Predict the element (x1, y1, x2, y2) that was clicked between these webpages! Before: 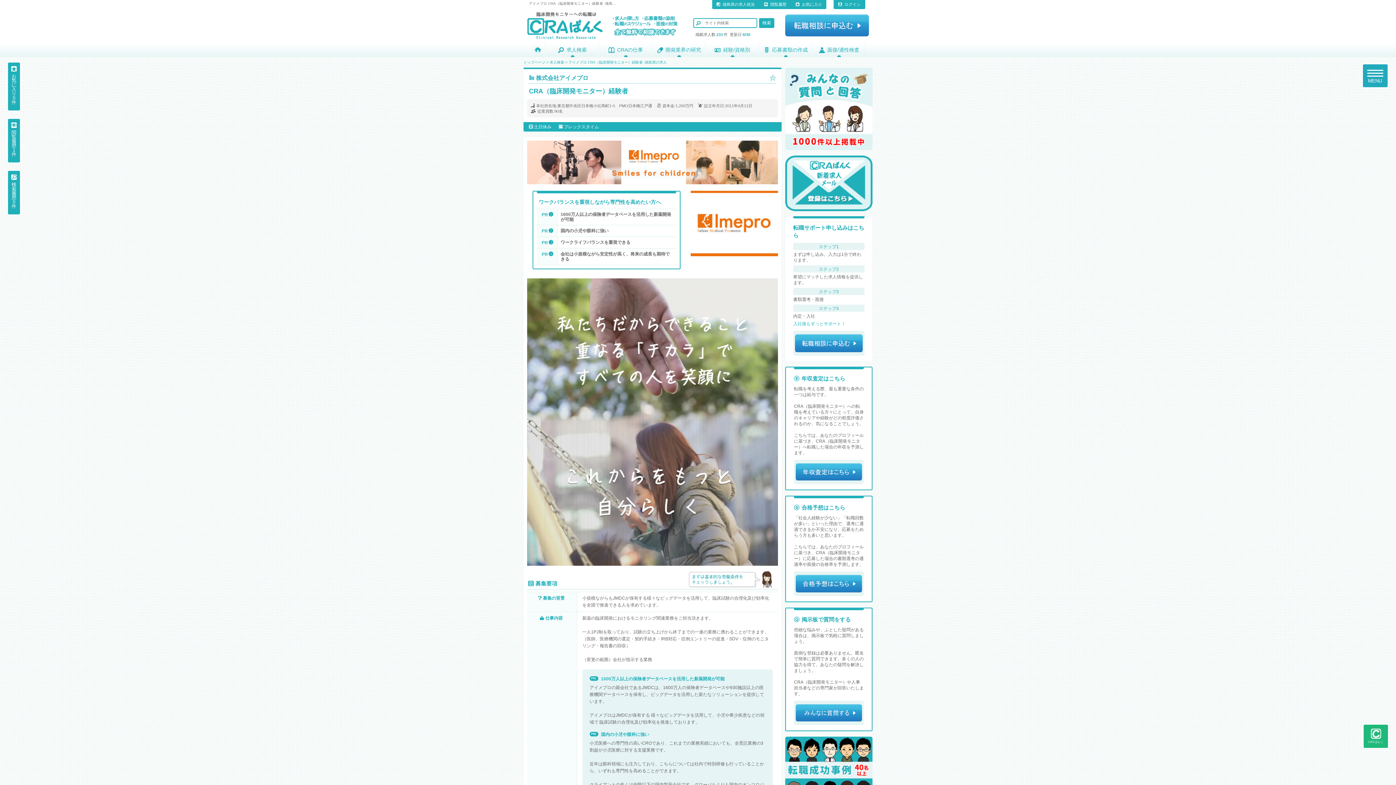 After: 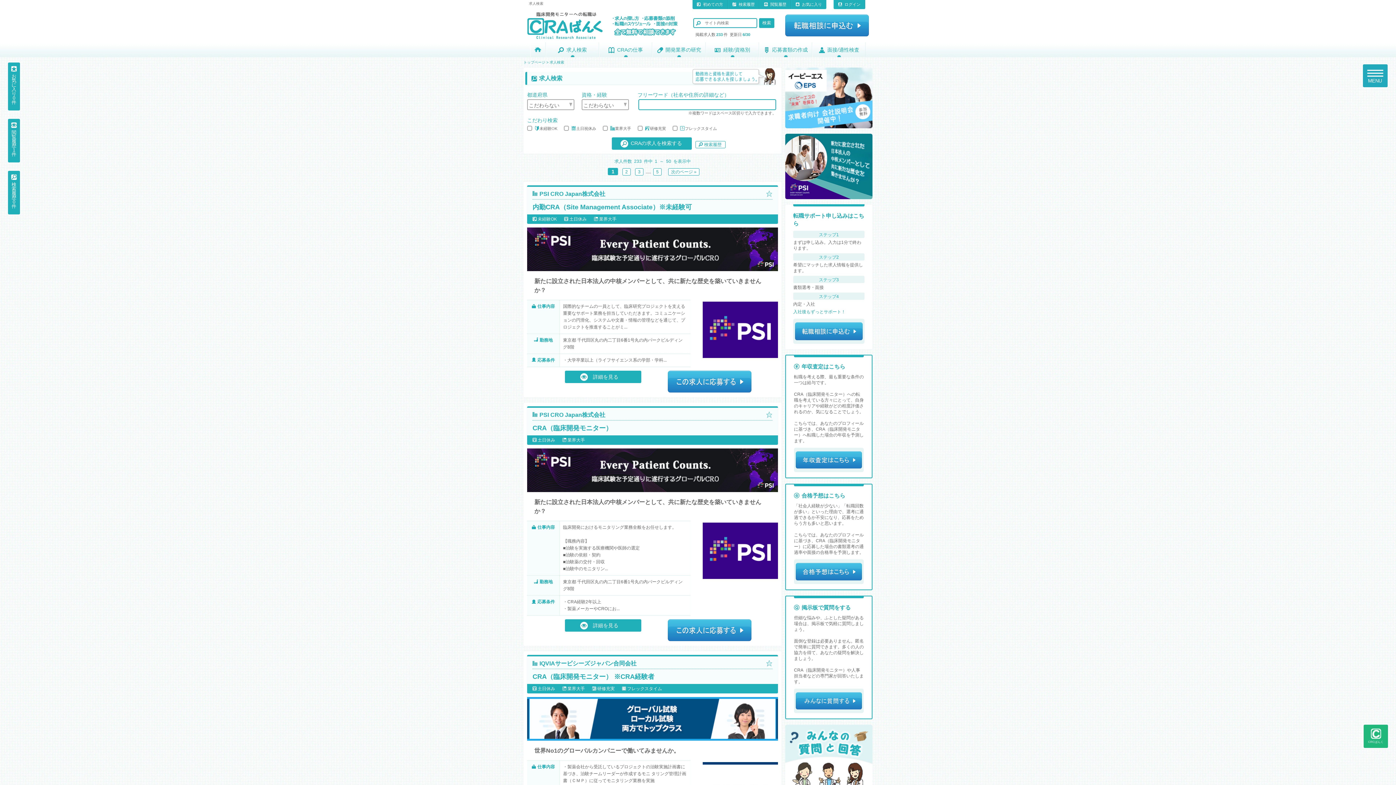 Action: bbox: (546, 42, 598, 57) label: 求人検索
求人検索